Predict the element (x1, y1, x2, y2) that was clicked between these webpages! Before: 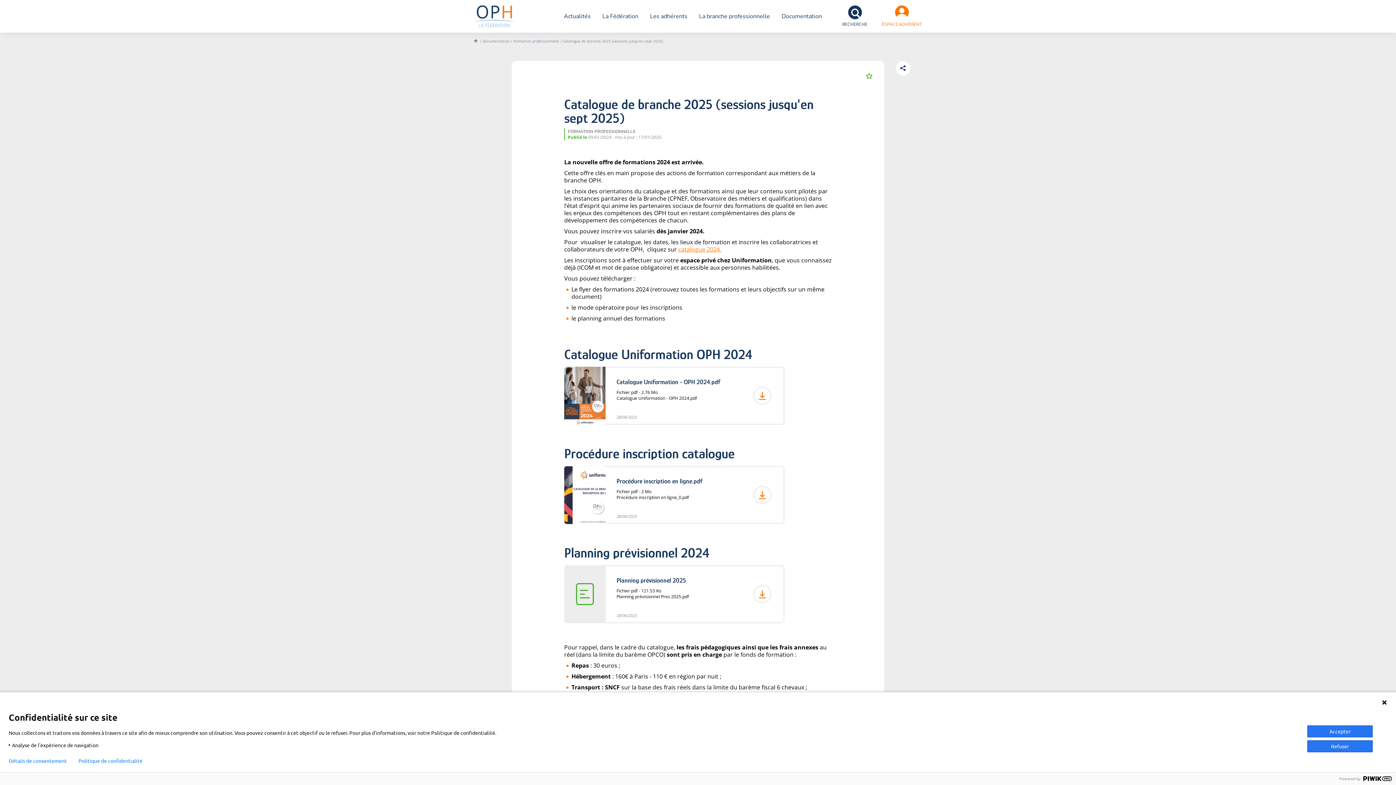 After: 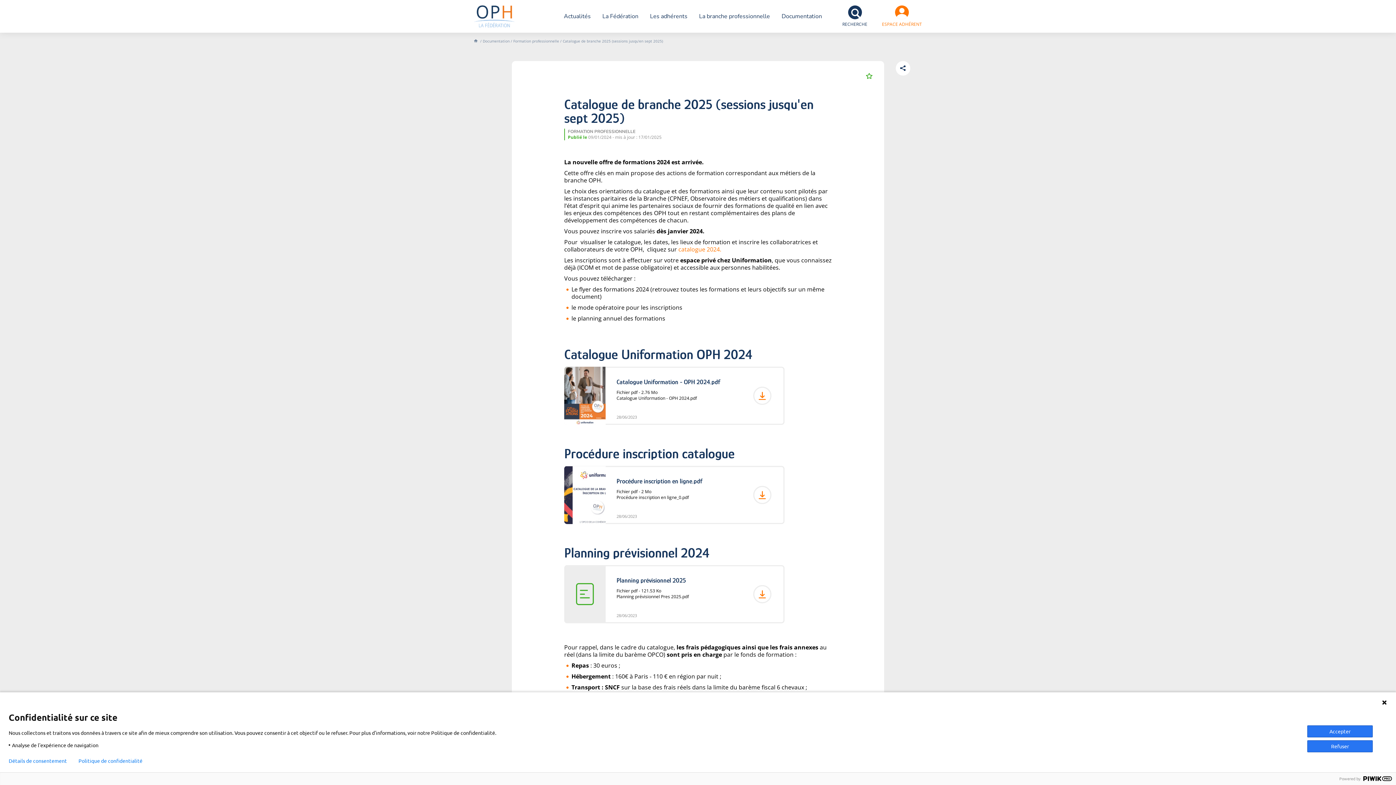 Action: label: catalogue 2024. bbox: (678, 245, 721, 253)